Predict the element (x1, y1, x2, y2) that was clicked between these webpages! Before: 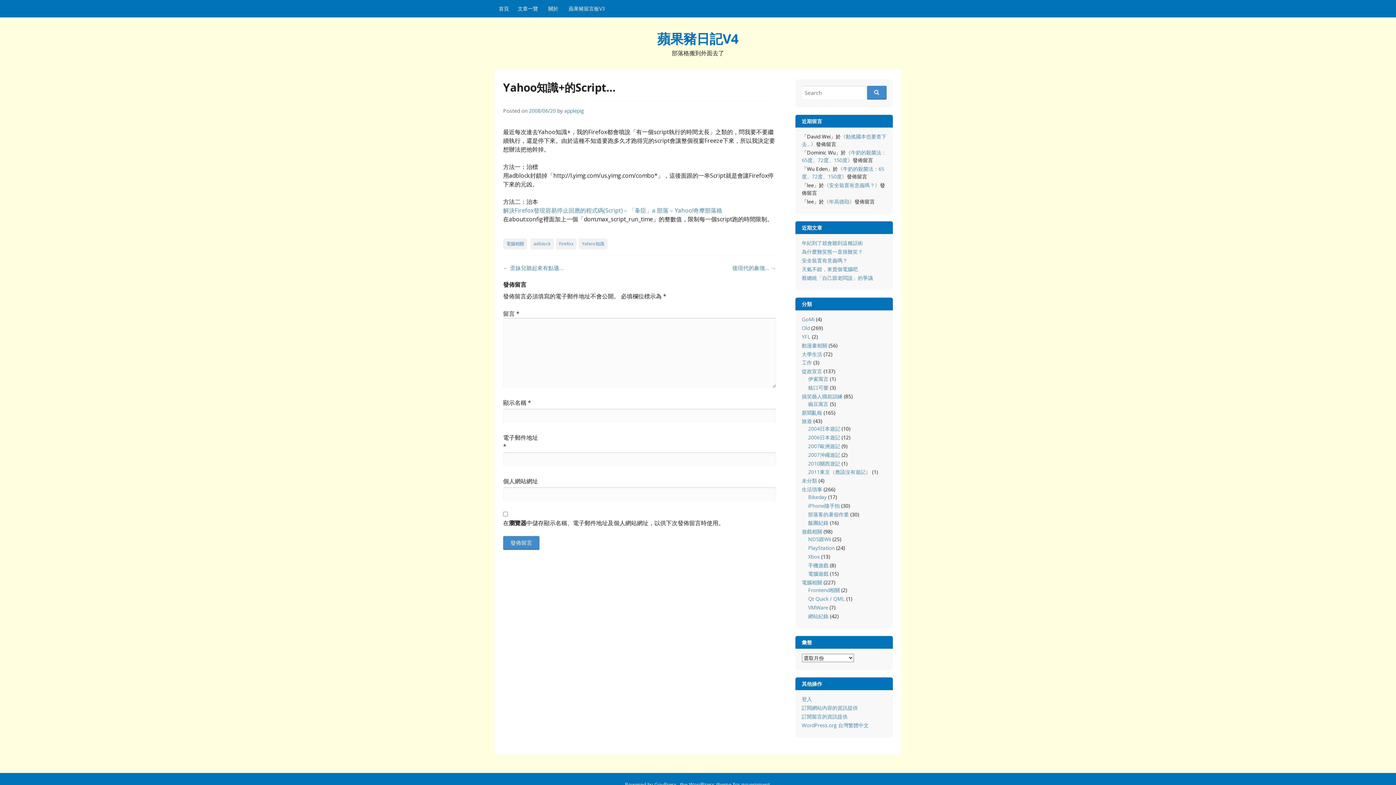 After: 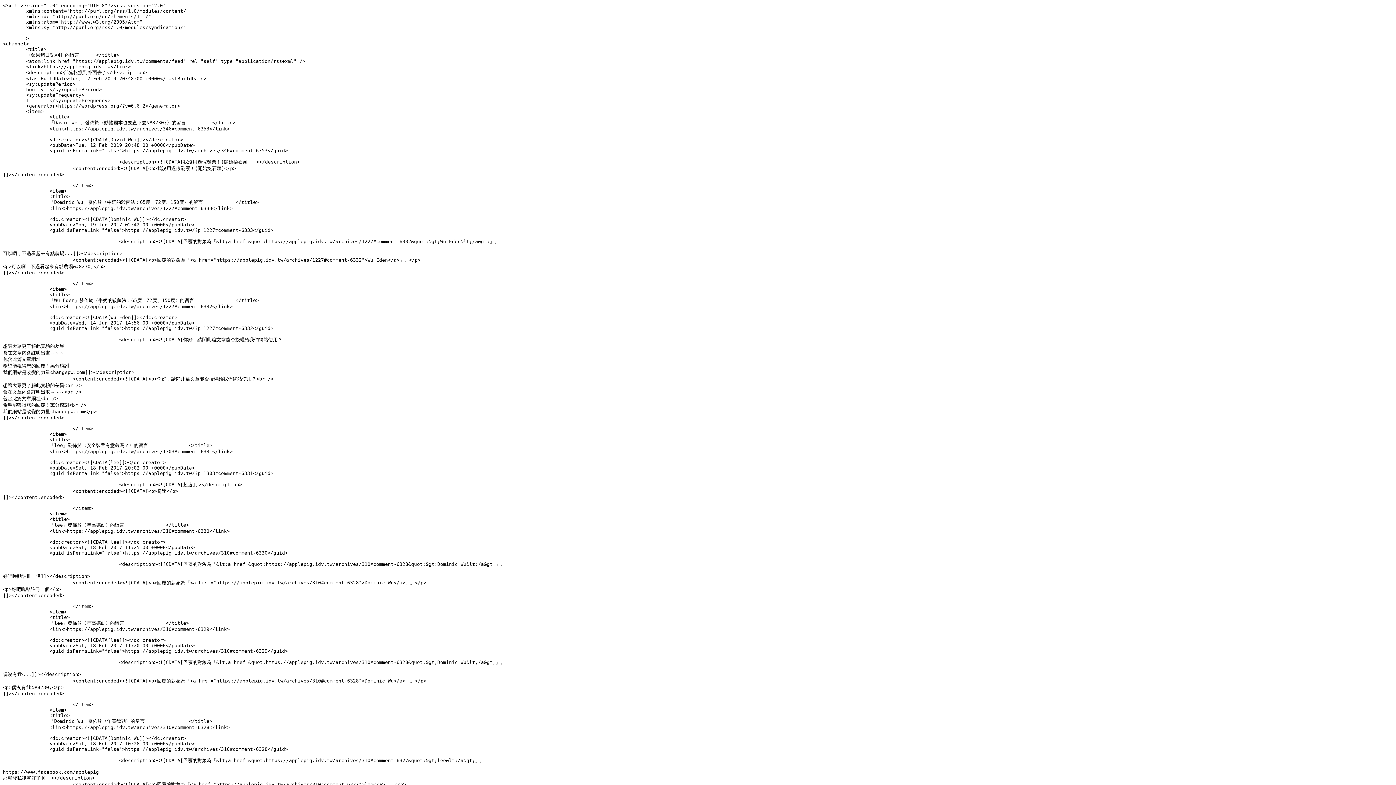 Action: label: 訂閱留言的資訊提供 bbox: (802, 713, 847, 720)